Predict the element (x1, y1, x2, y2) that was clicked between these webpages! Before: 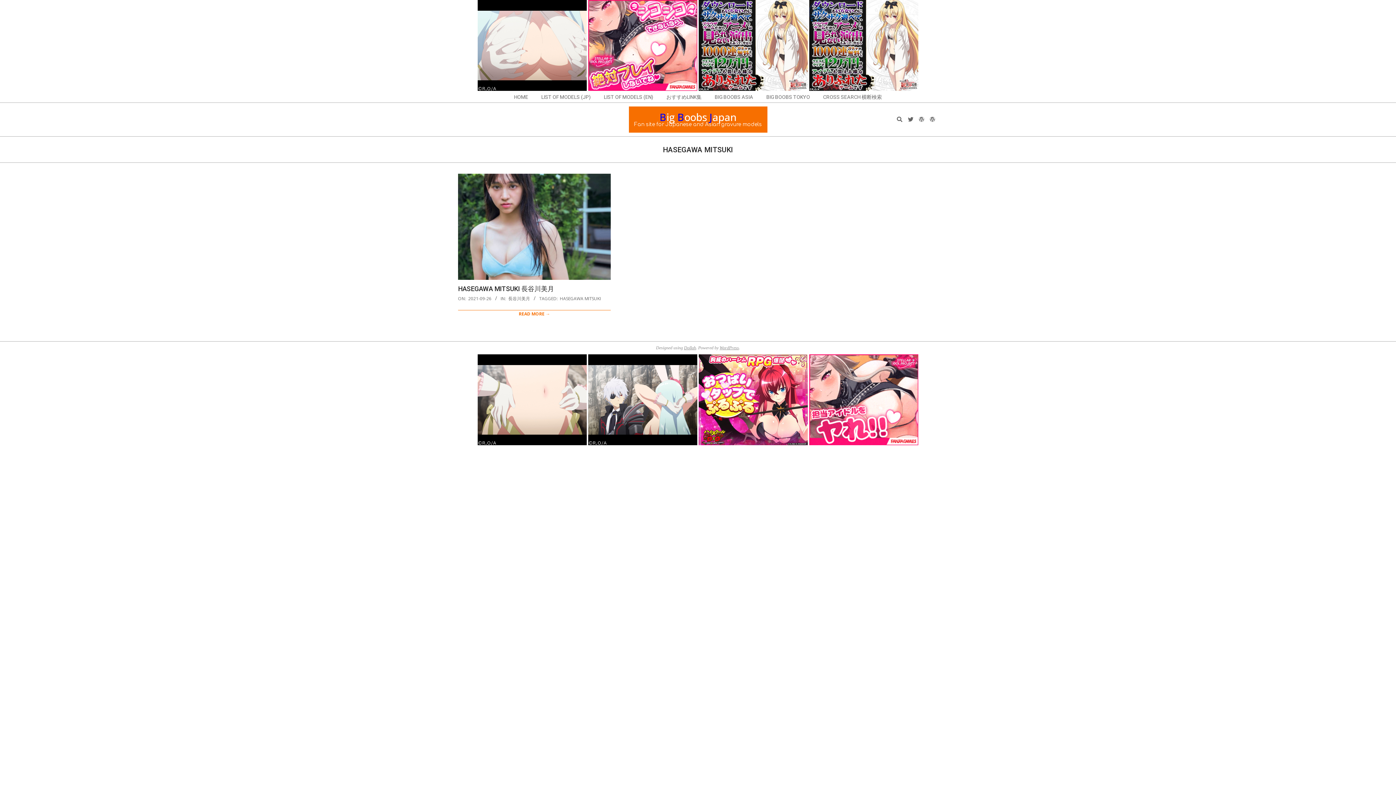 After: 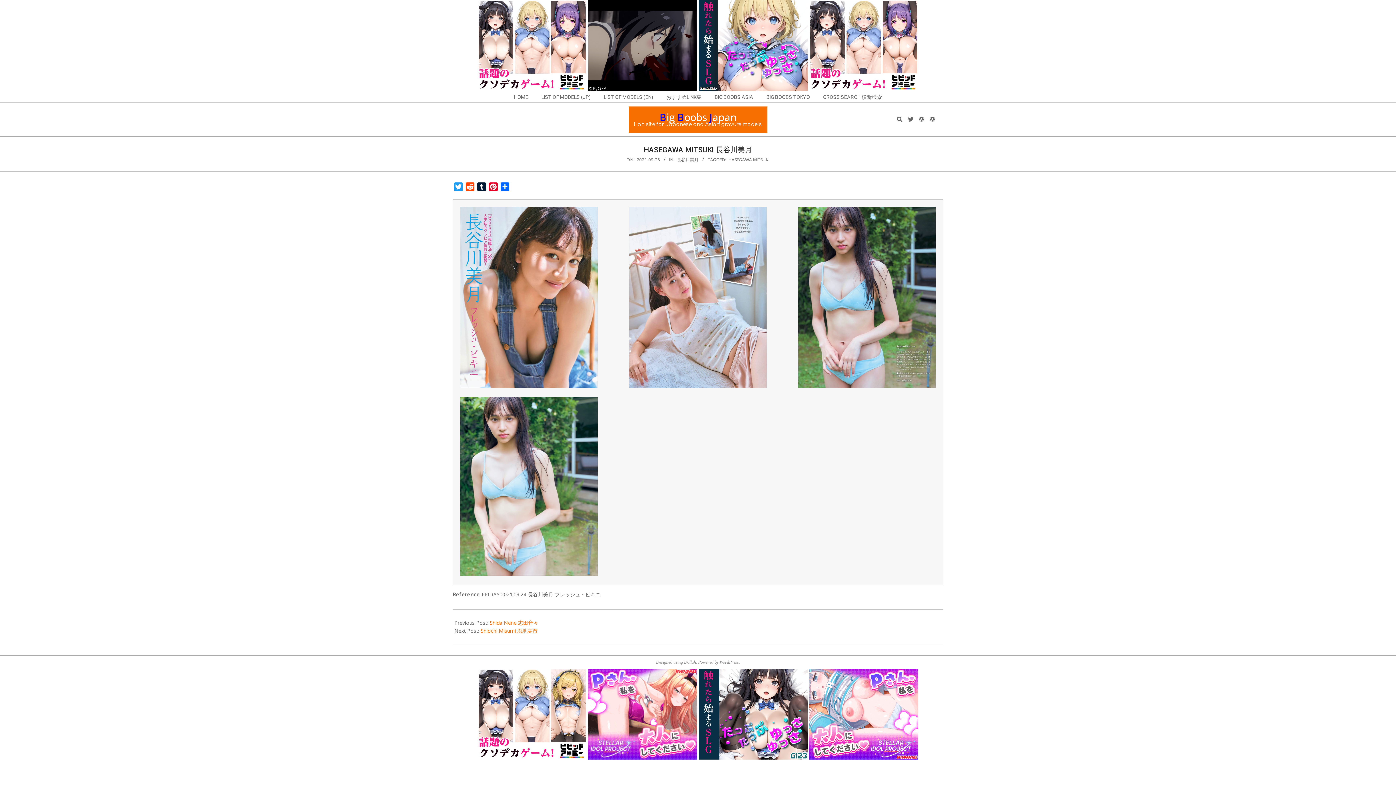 Action: bbox: (458, 173, 610, 280)